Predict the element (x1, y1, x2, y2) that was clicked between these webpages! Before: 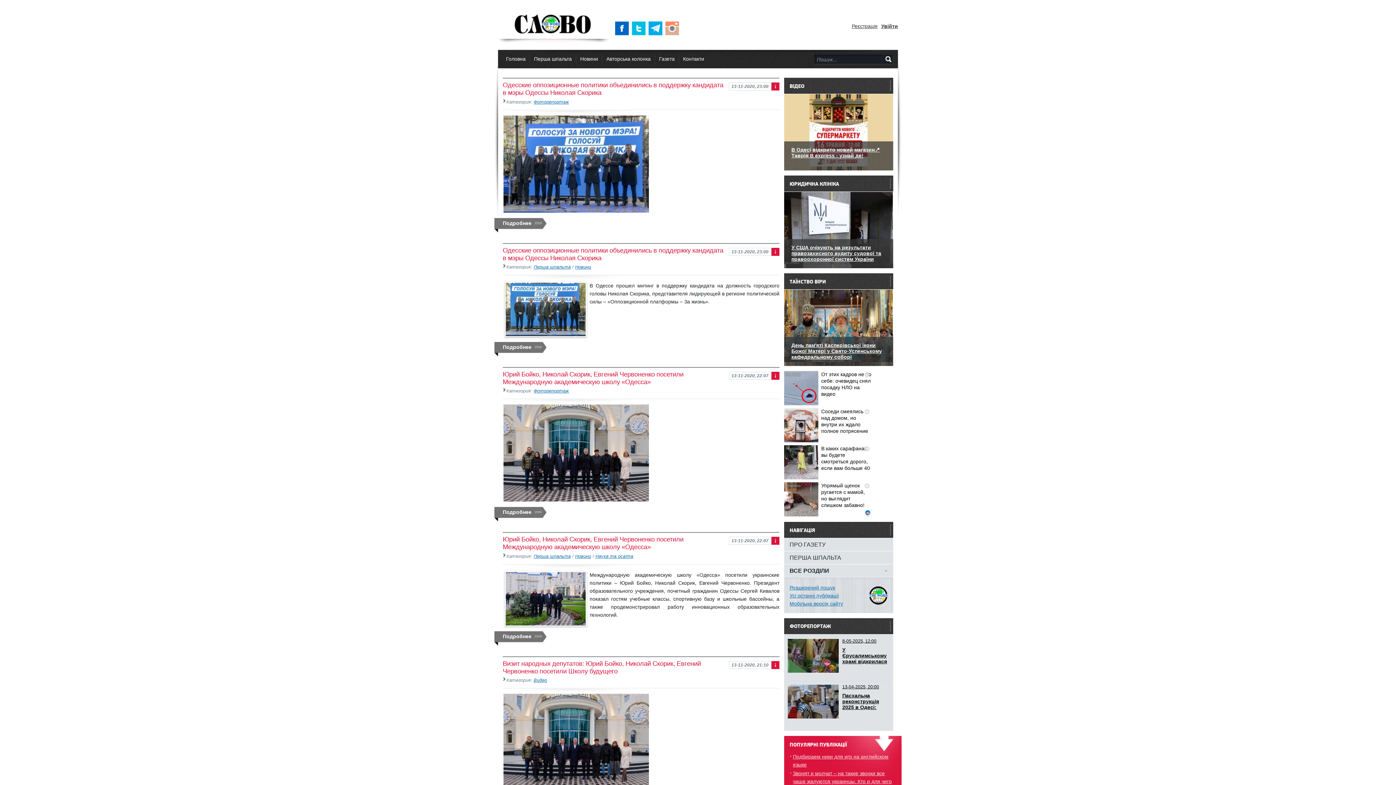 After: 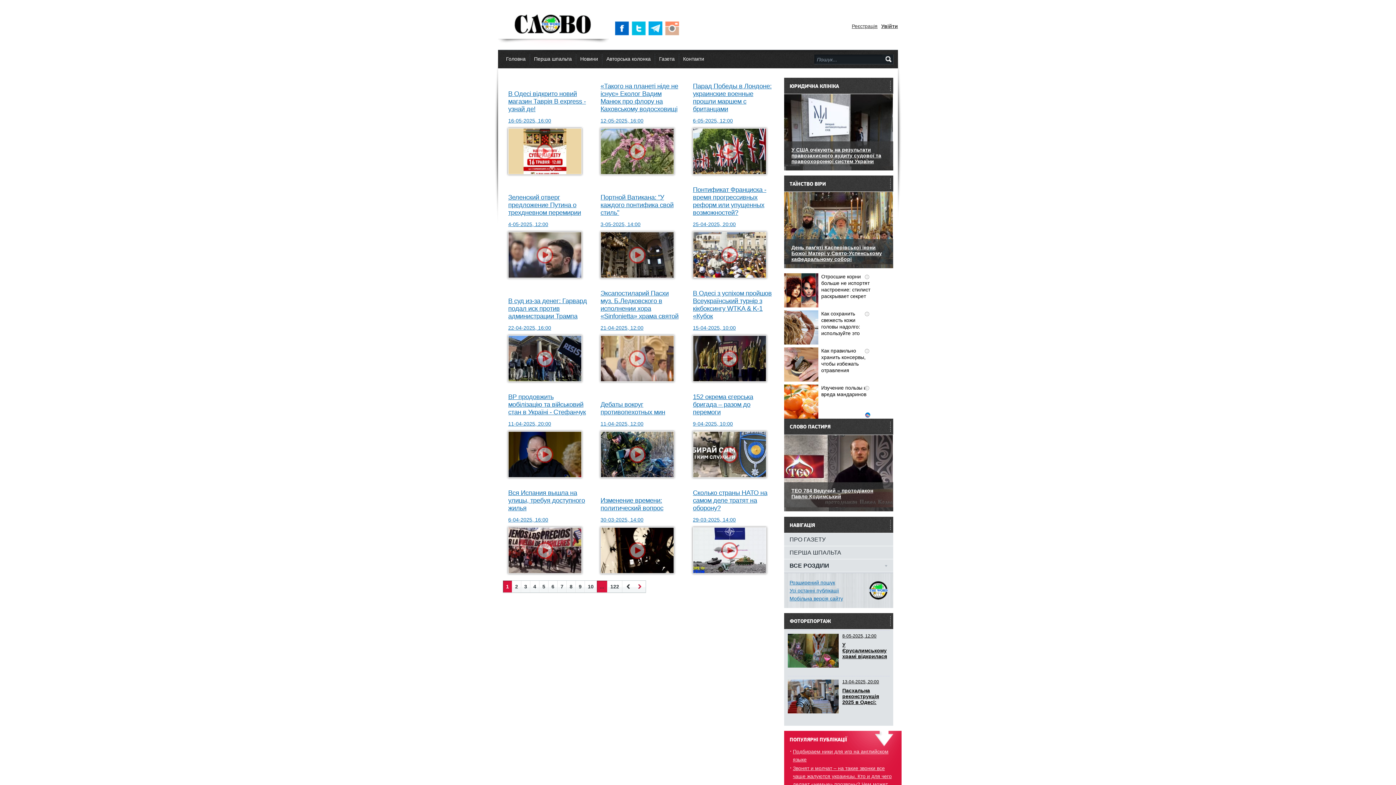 Action: bbox: (789, 82, 888, 89) label: ВІДЕО